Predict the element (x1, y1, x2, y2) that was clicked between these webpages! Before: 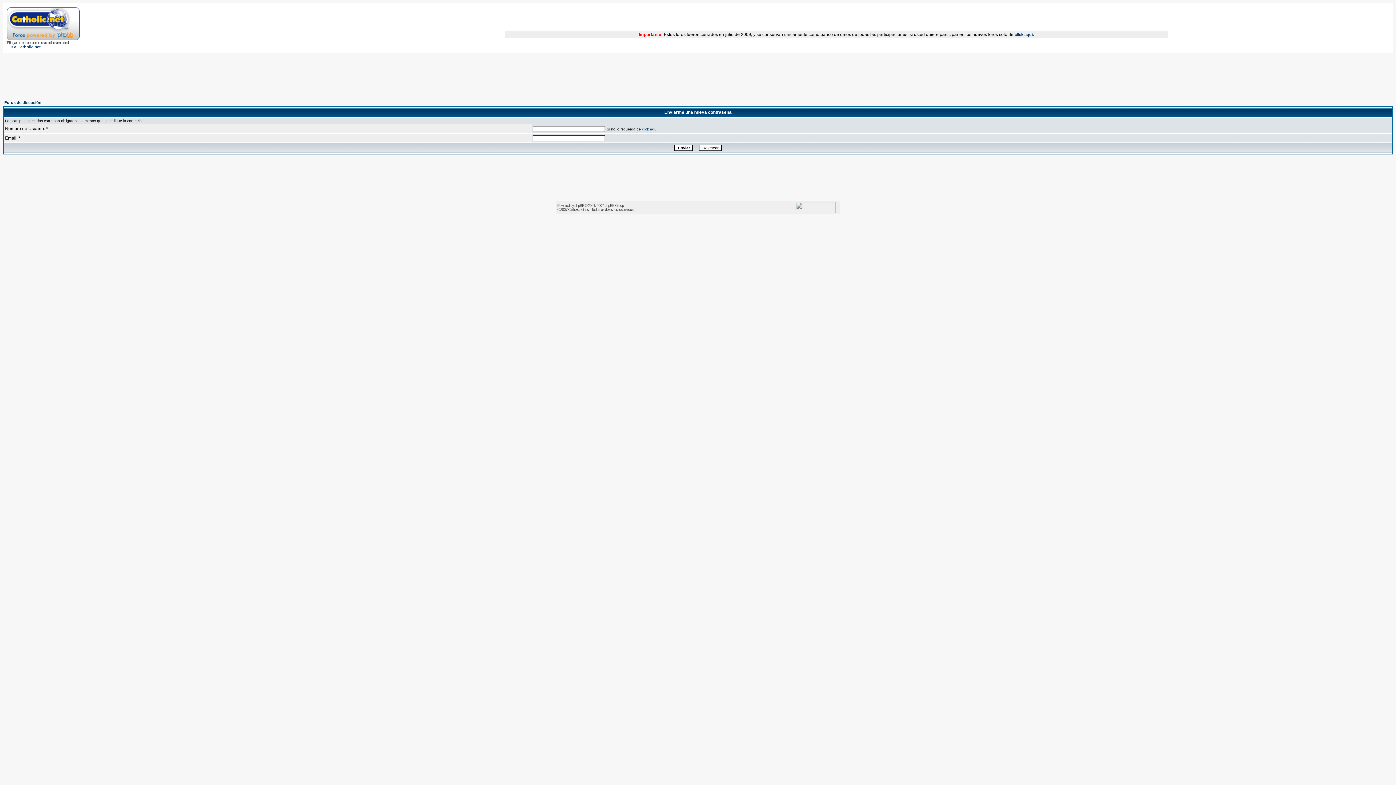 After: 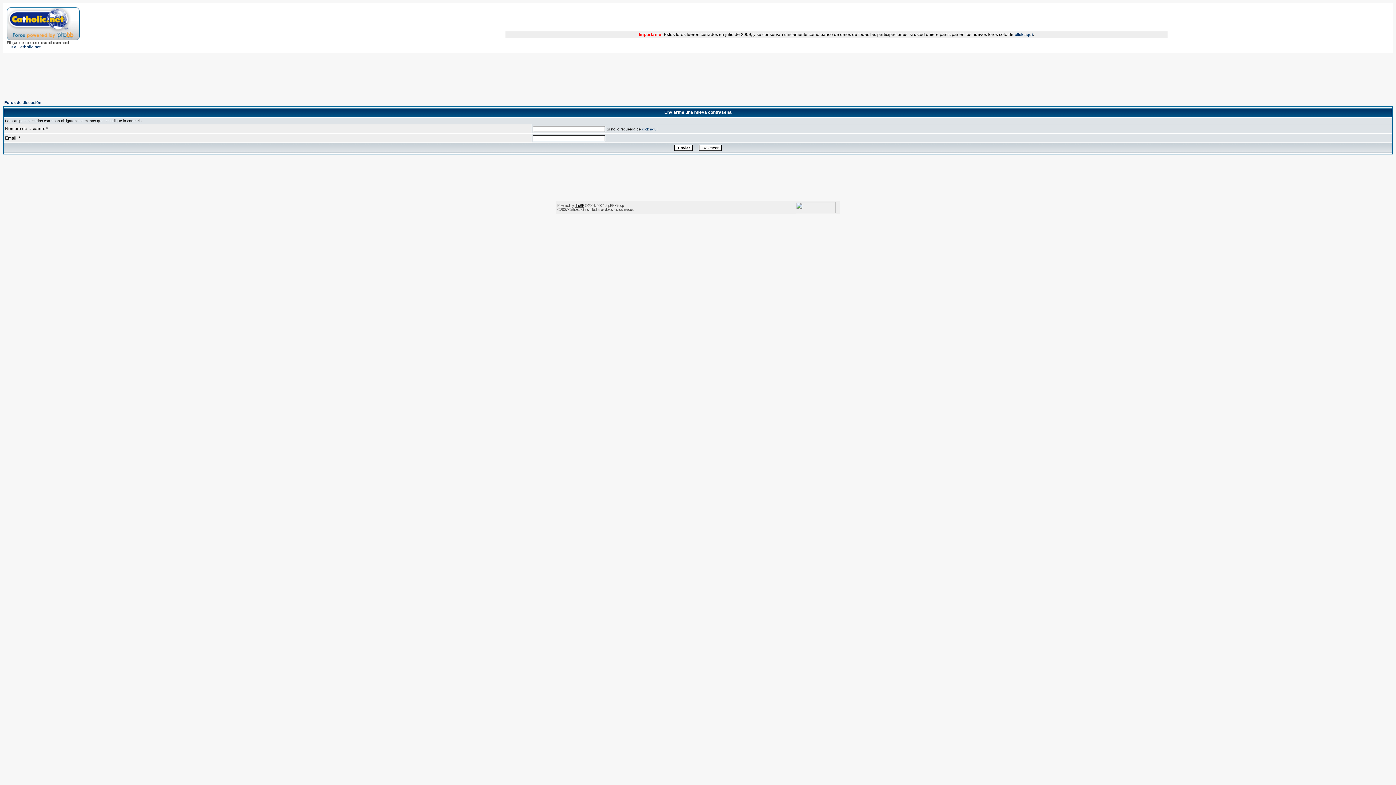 Action: label: phpBB bbox: (574, 203, 584, 207)